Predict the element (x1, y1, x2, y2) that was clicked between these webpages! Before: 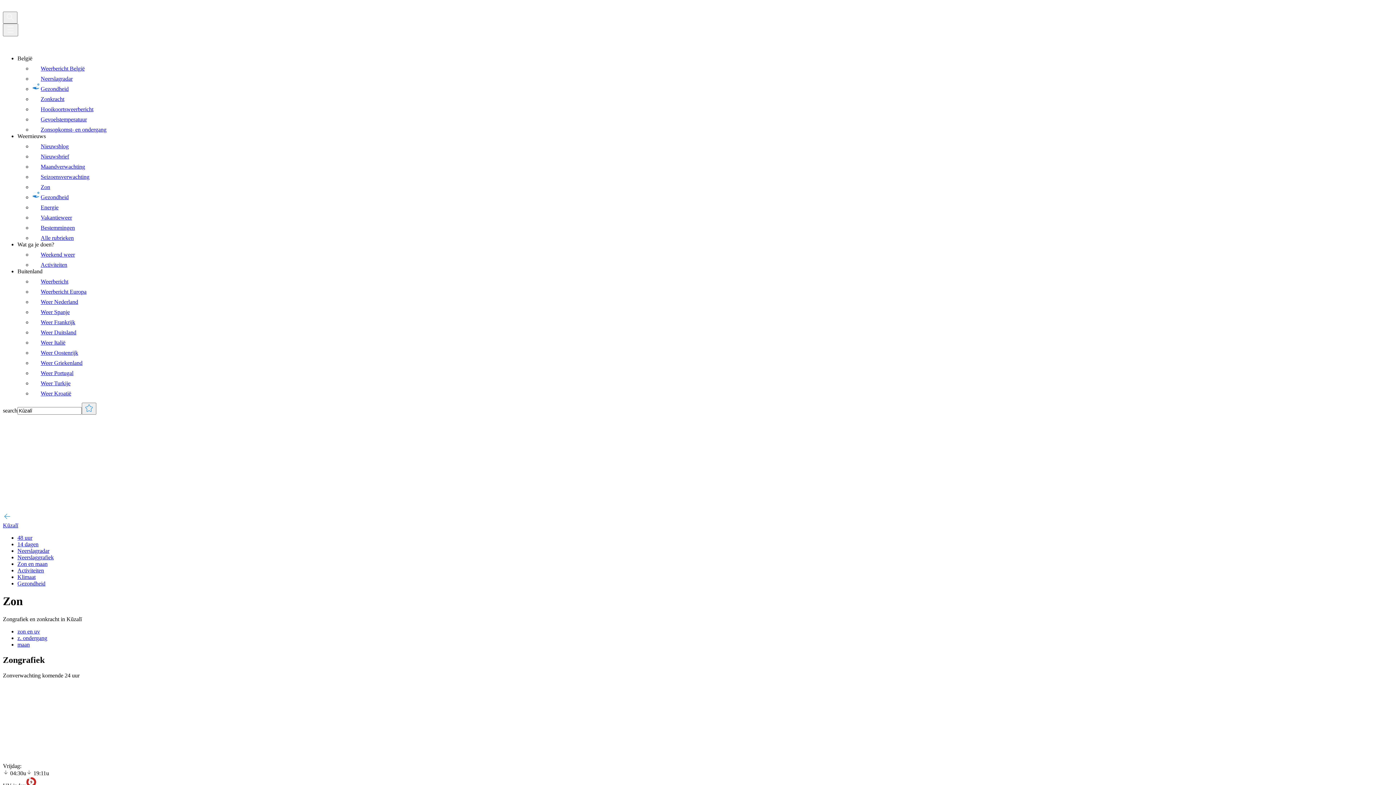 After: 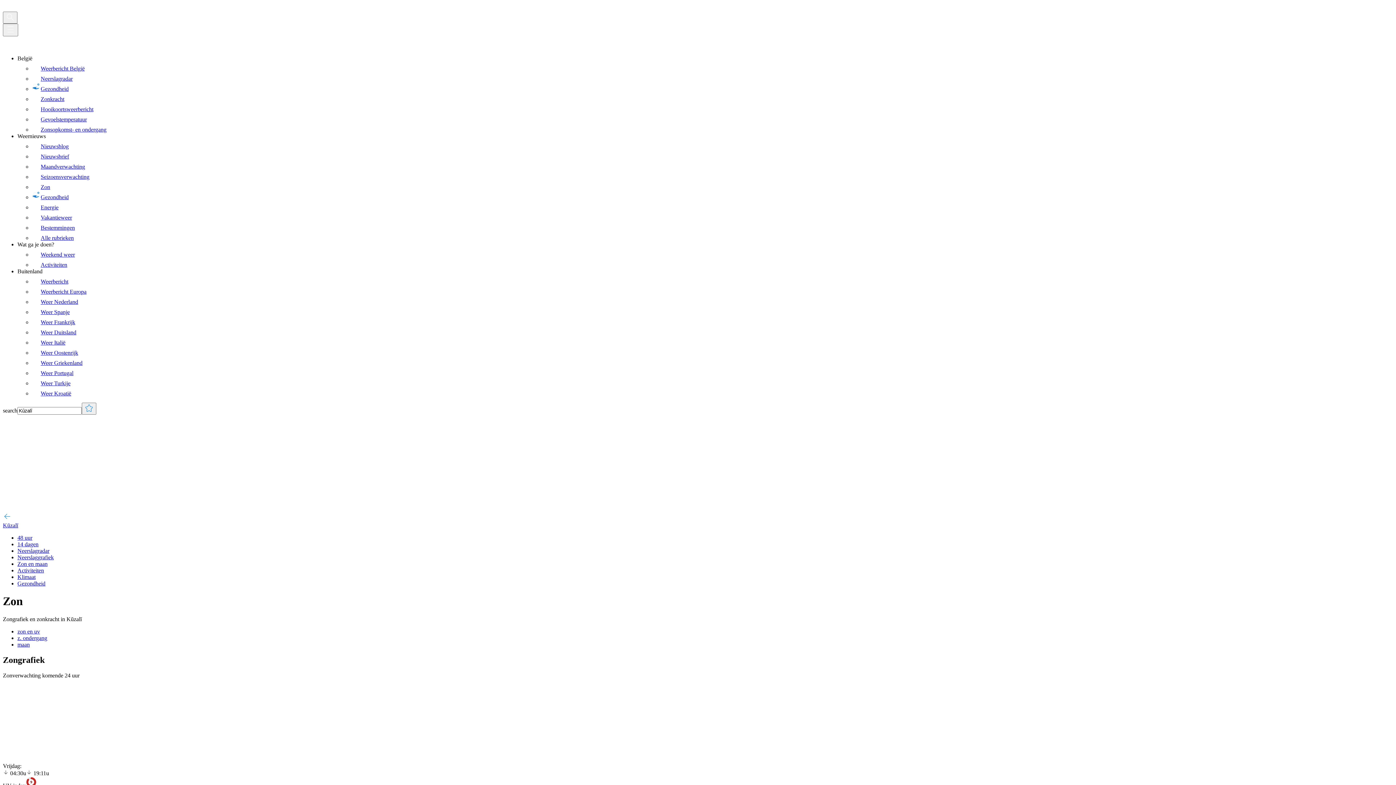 Action: bbox: (32, 336, 1393, 346) label: Weer Italië